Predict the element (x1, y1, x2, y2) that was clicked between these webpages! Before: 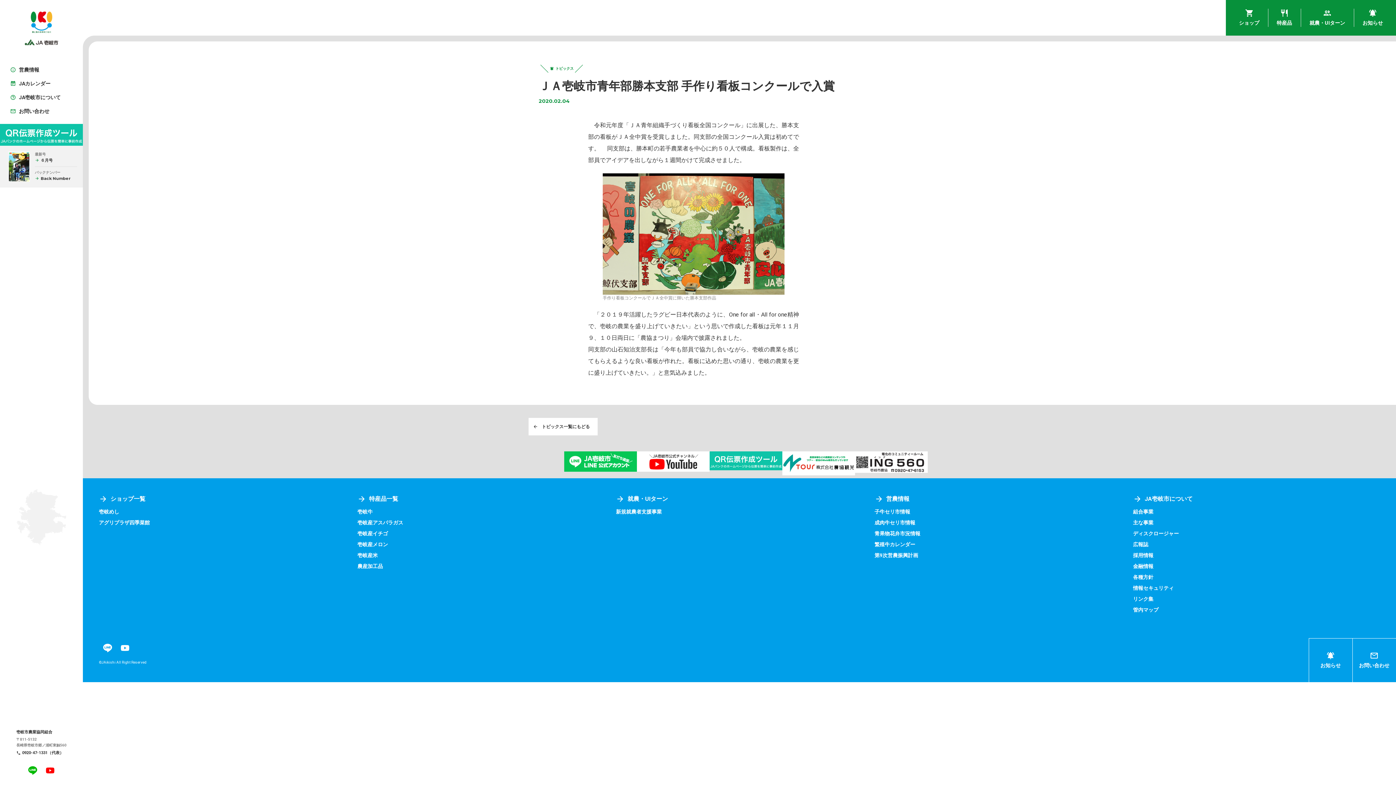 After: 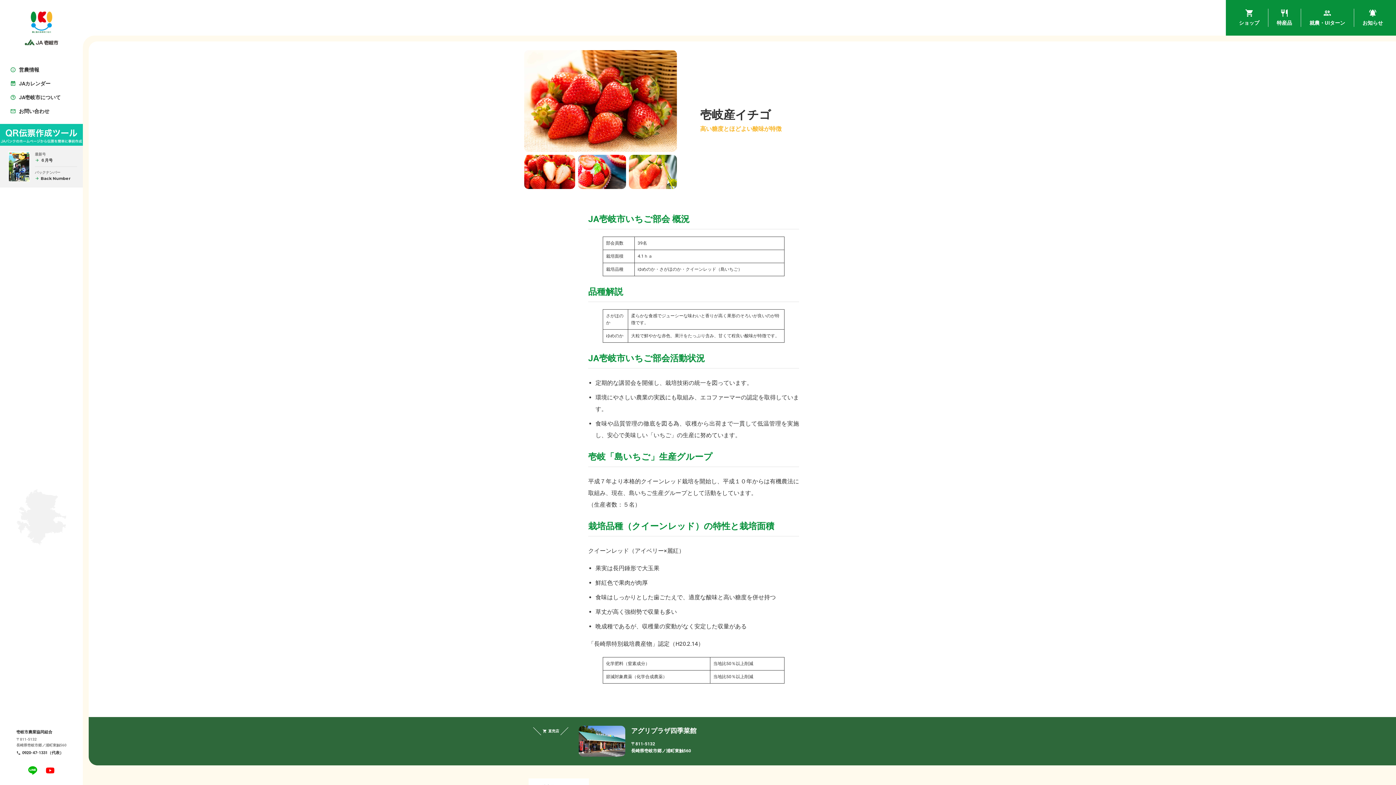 Action: label: 壱岐産イチゴ bbox: (357, 531, 388, 536)